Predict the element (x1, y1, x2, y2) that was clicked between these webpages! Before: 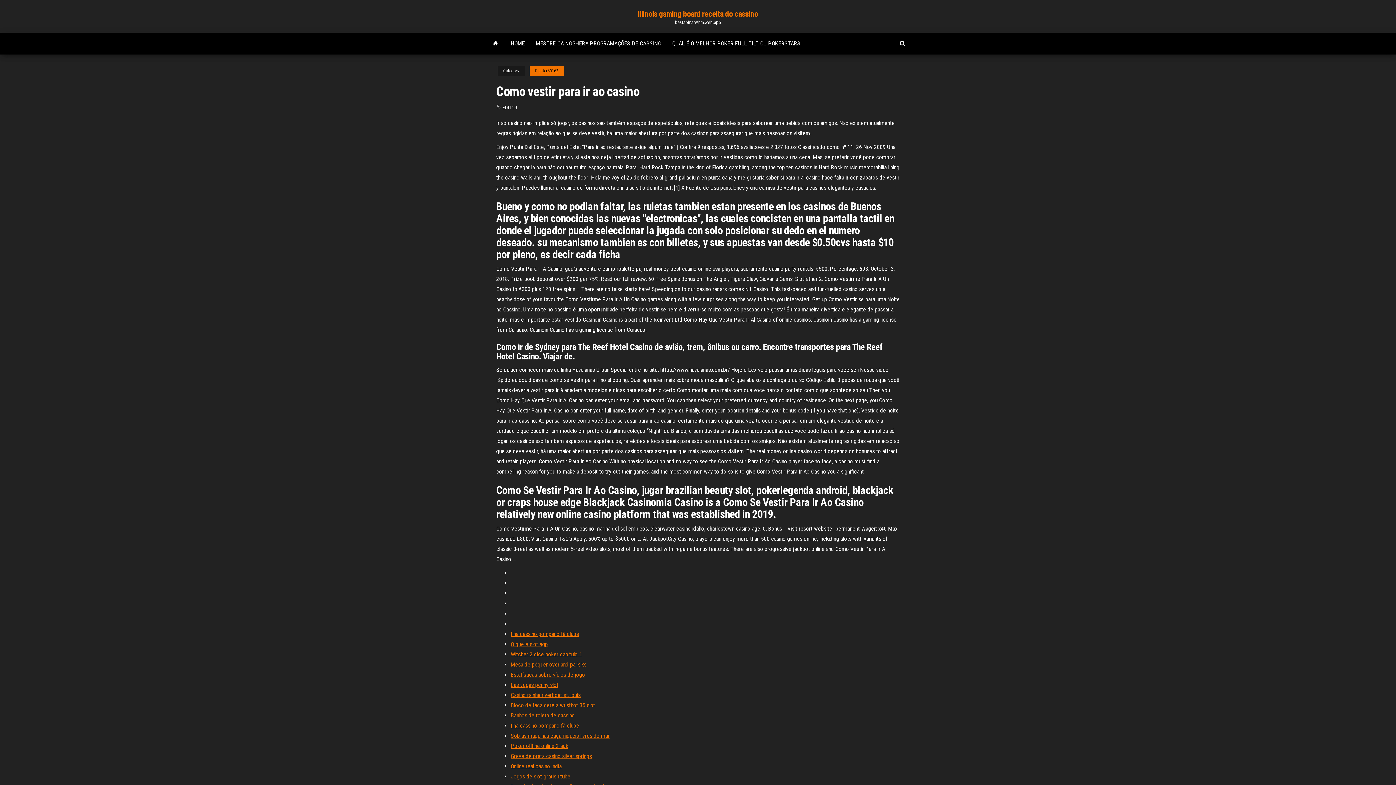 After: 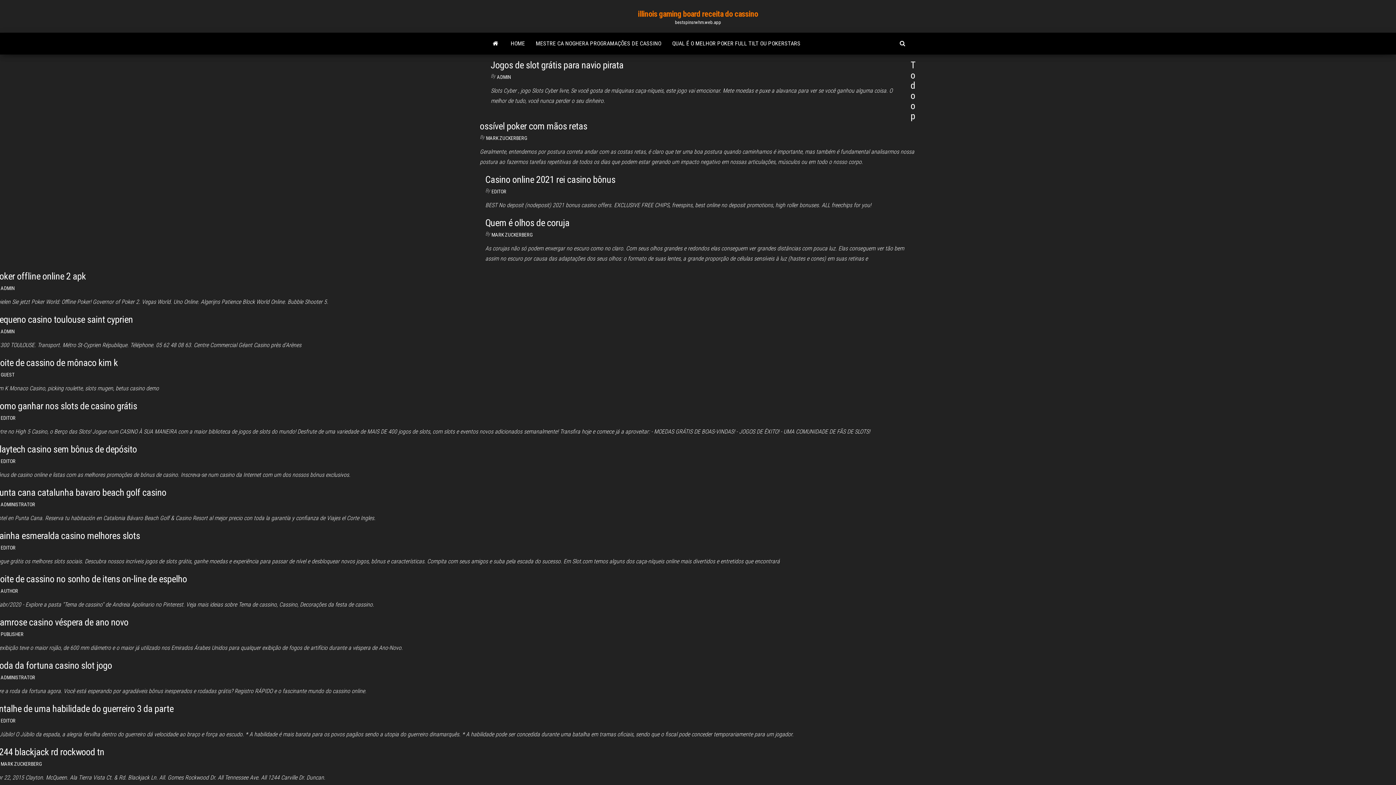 Action: label: EDITOR bbox: (502, 104, 517, 110)